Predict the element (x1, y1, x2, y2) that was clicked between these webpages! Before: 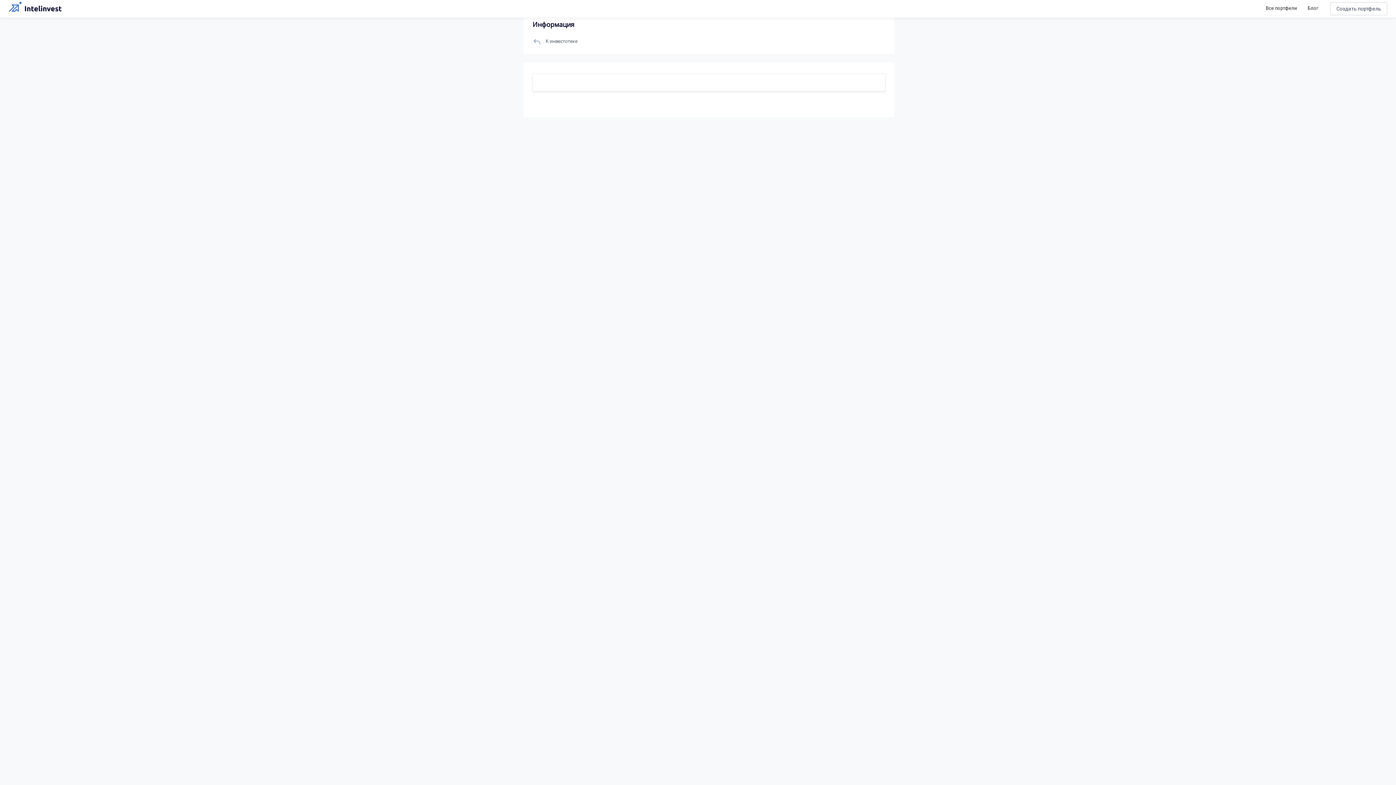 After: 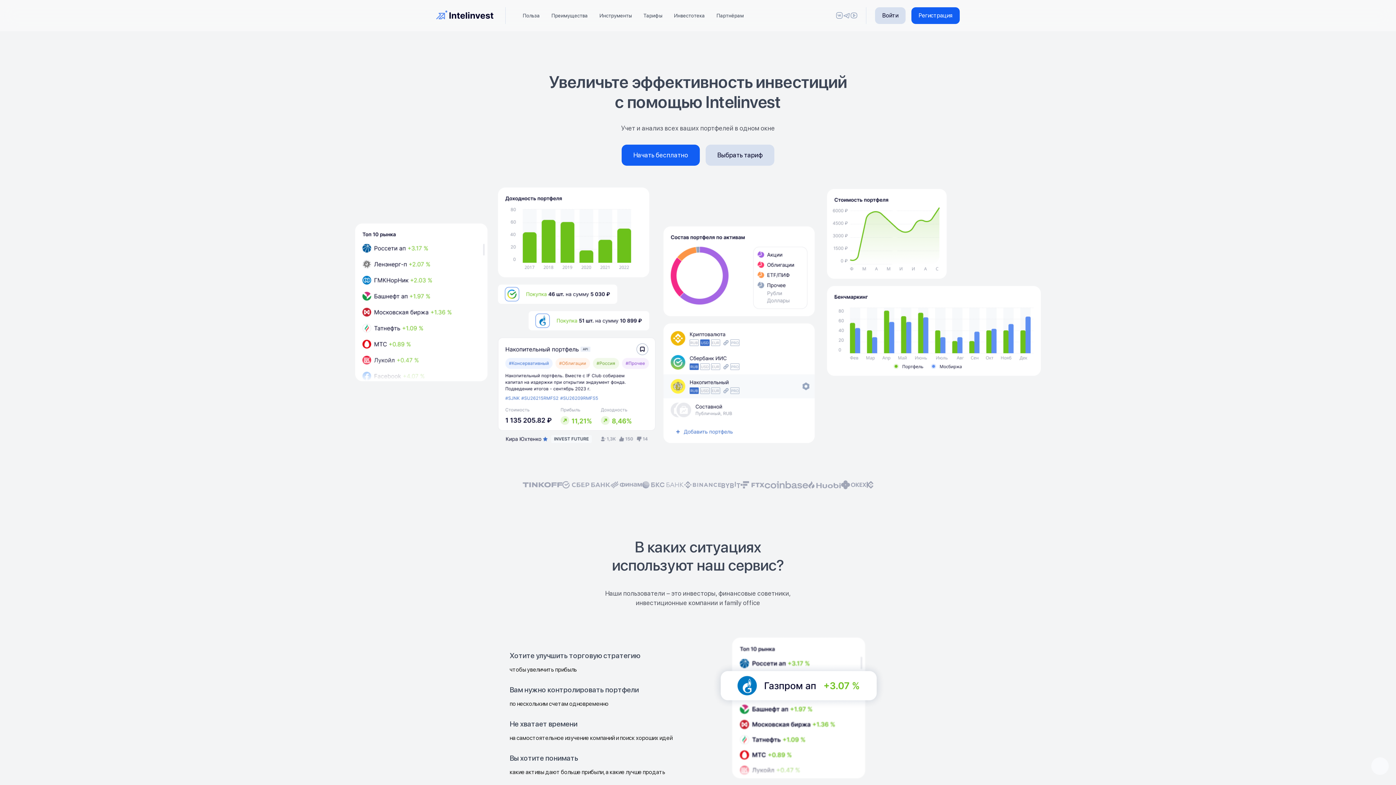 Action: bbox: (8, 0, 62, 17)